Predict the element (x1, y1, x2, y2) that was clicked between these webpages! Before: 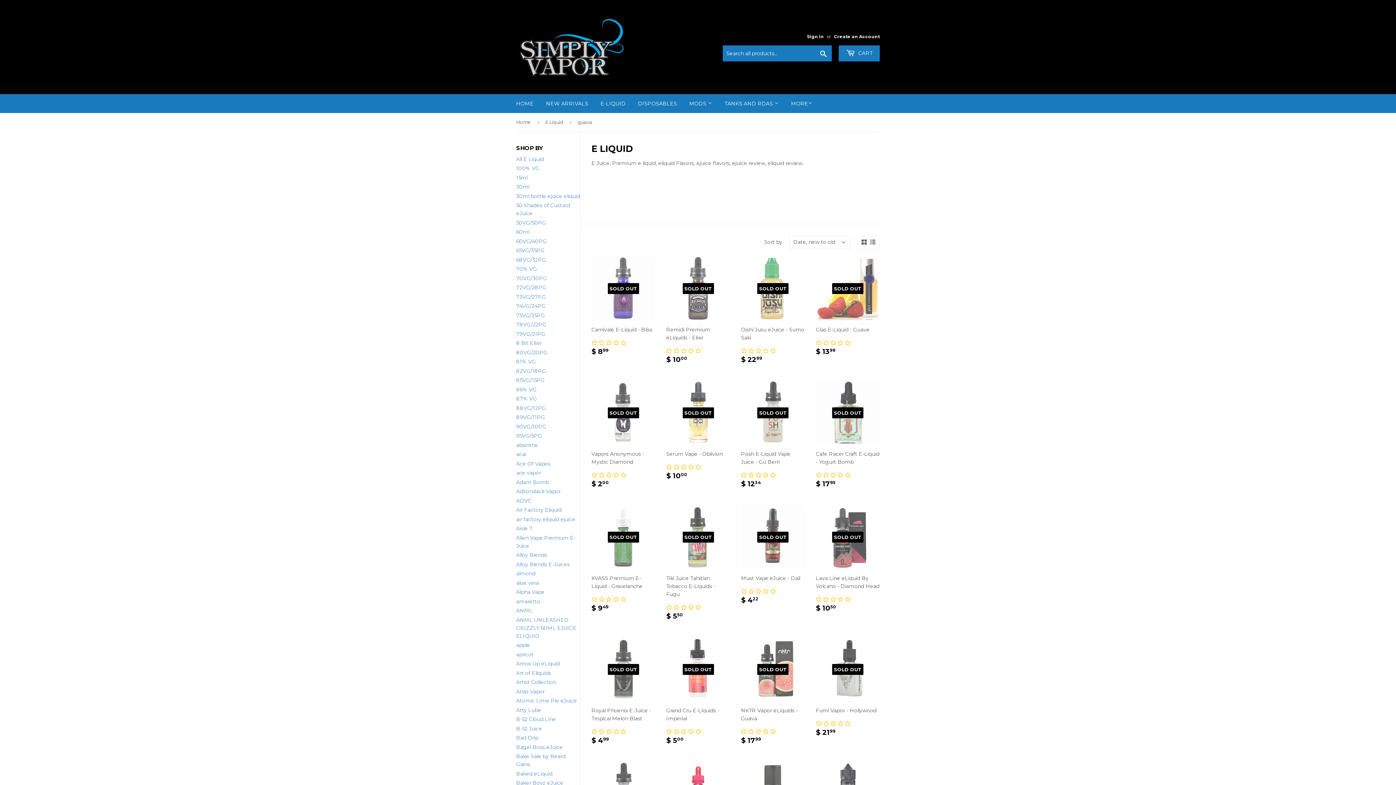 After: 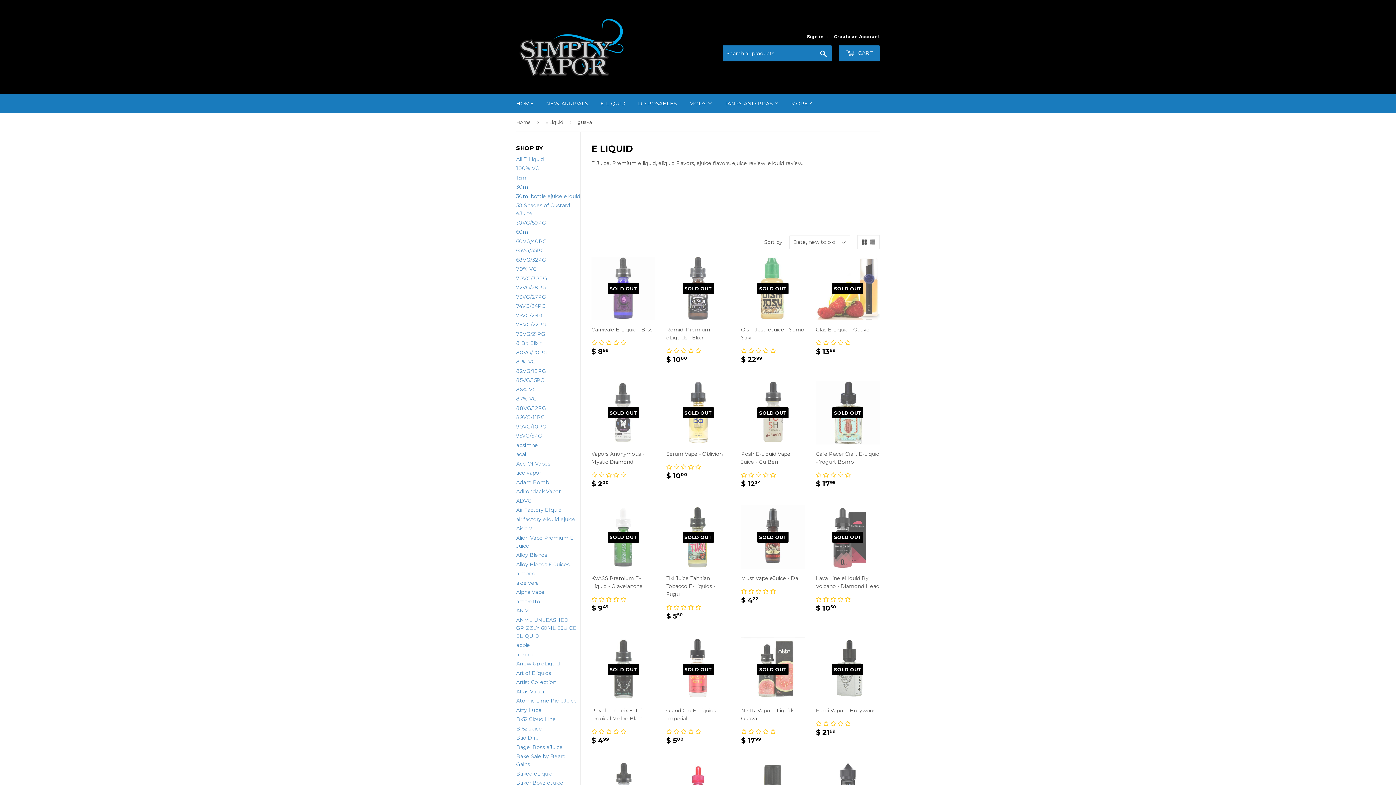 Action: bbox: (861, 239, 866, 245)